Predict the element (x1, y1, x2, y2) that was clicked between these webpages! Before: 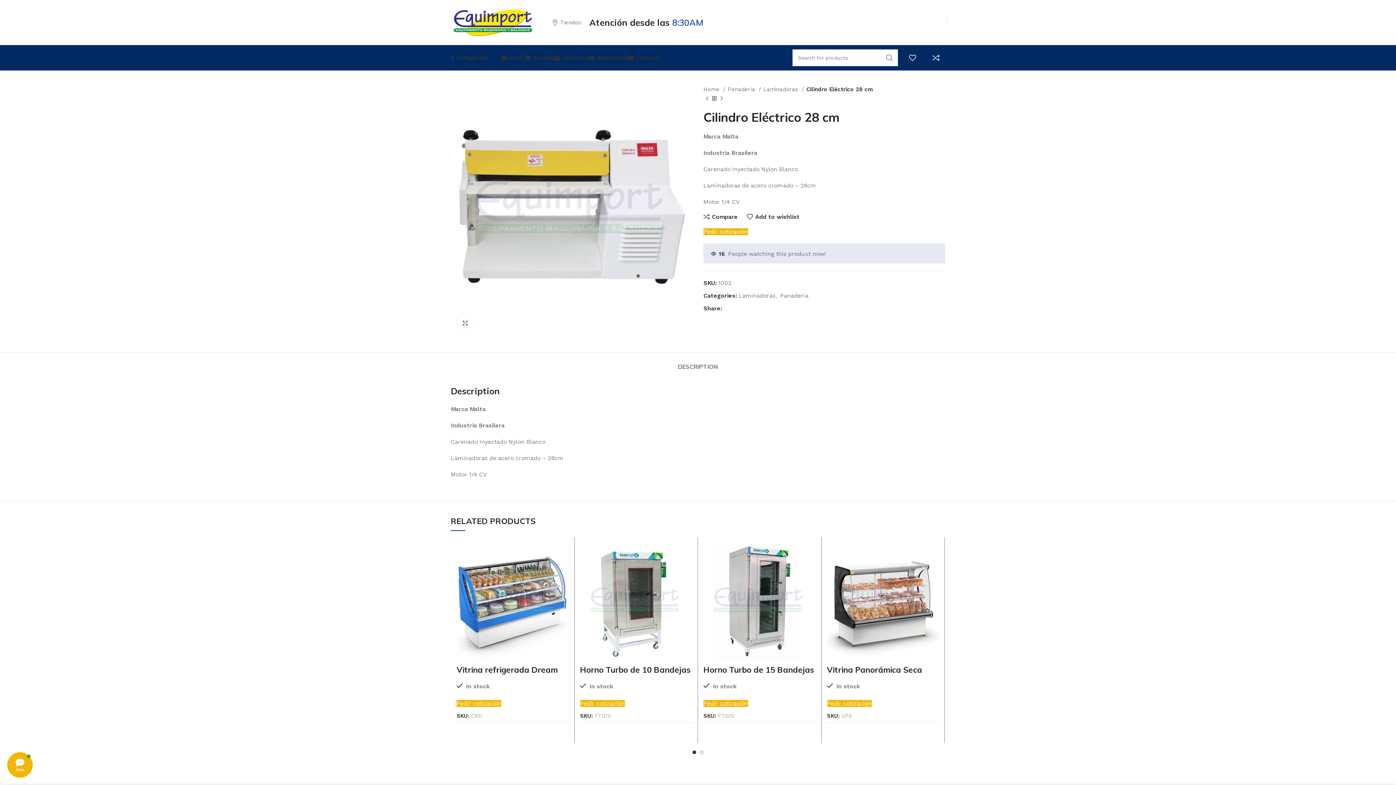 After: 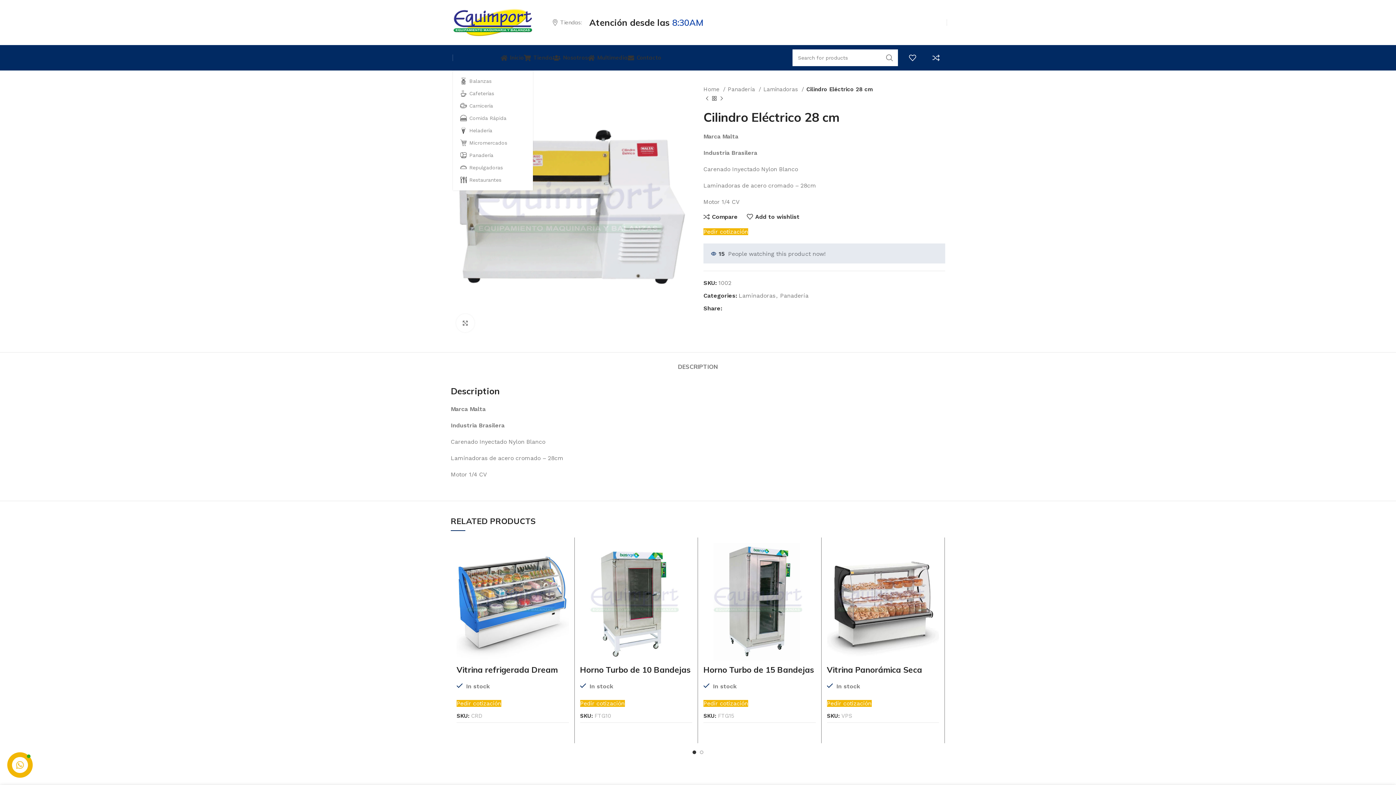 Action: label: Categorías bbox: (456, 50, 488, 65)